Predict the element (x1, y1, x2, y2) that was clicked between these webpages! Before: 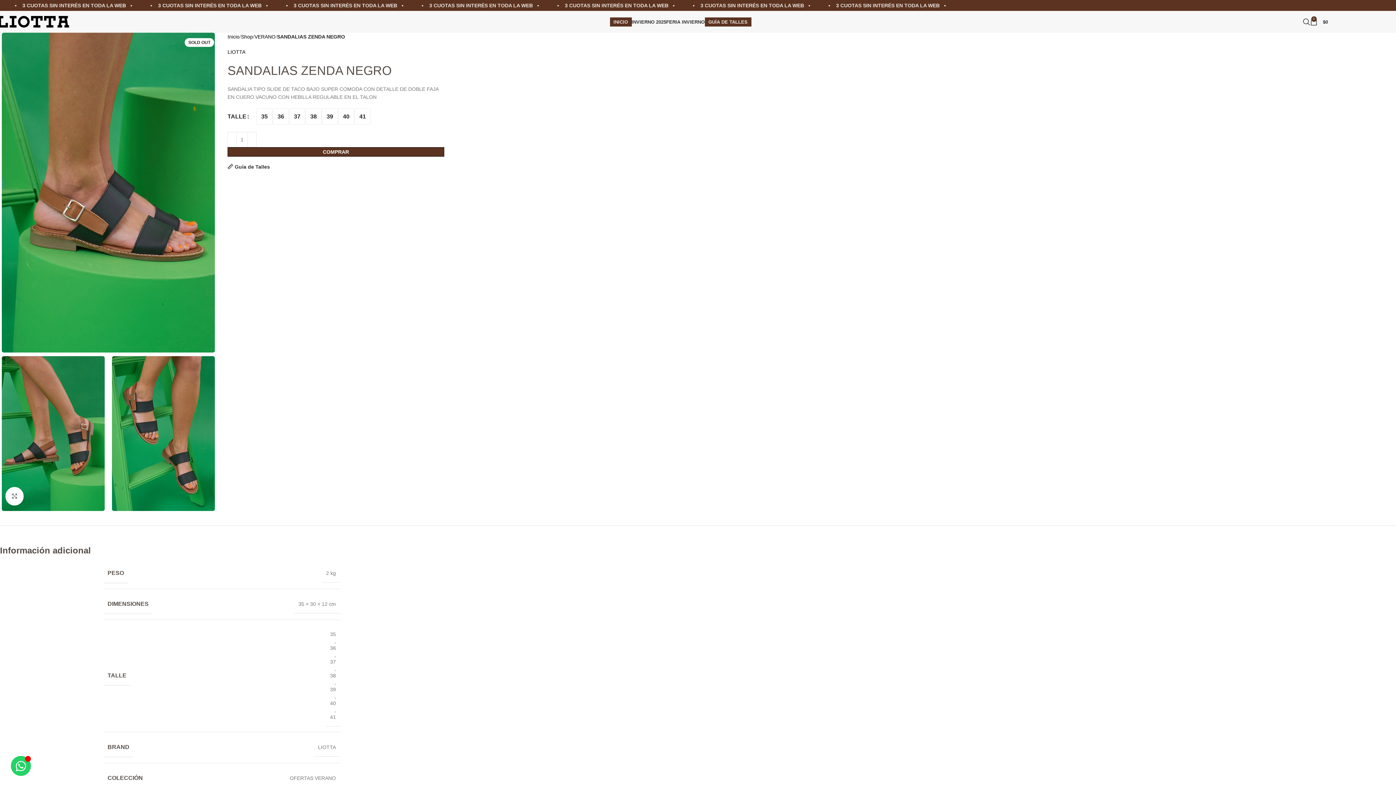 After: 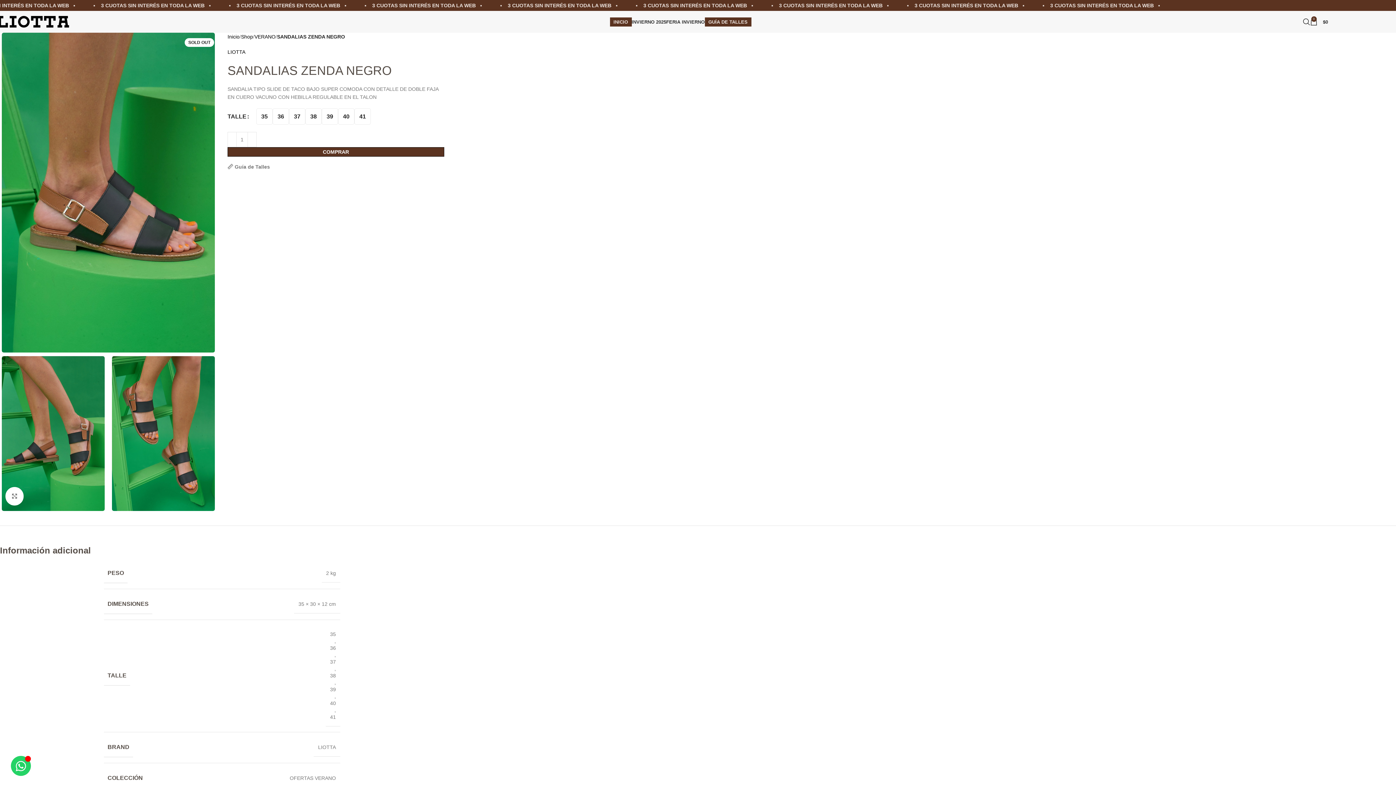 Action: bbox: (227, 164, 270, 169) label: Guía de Talles